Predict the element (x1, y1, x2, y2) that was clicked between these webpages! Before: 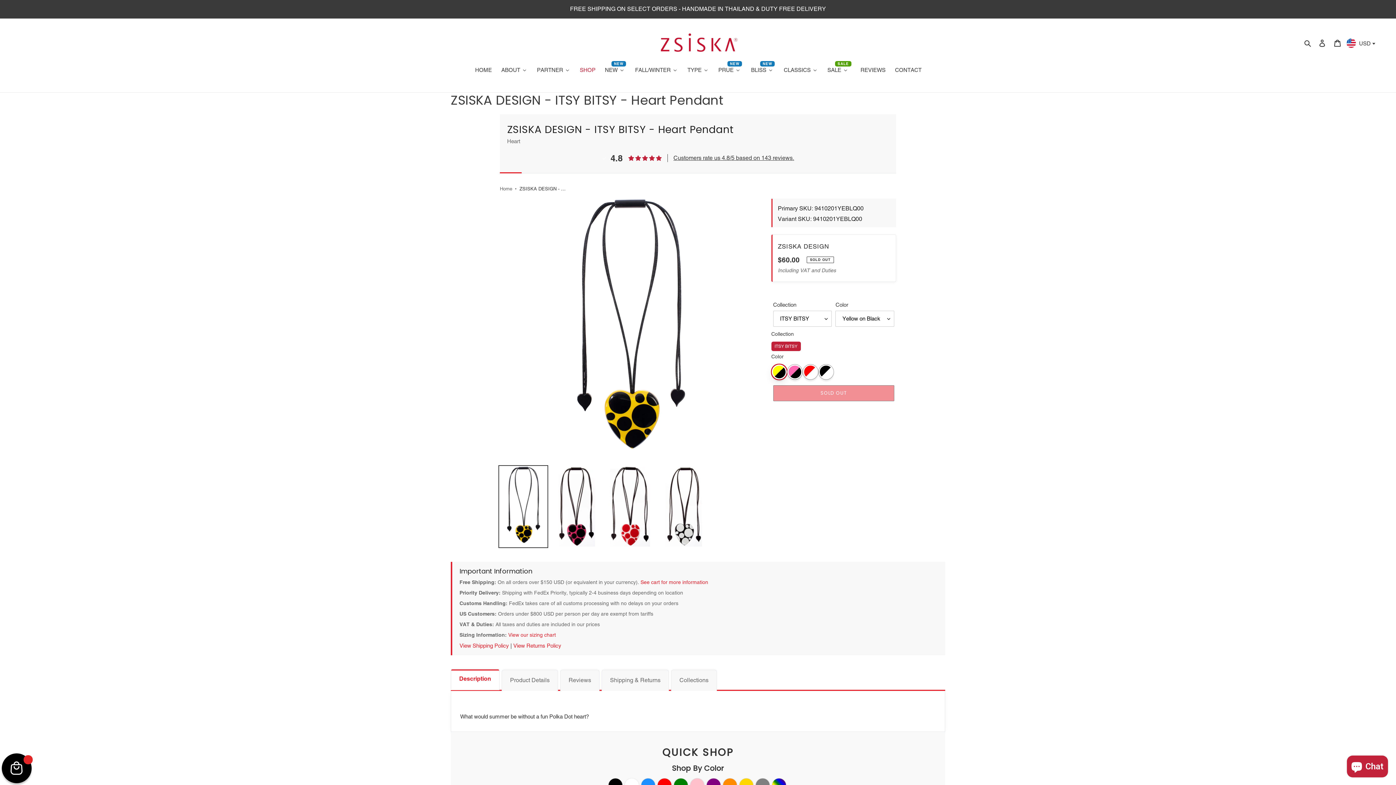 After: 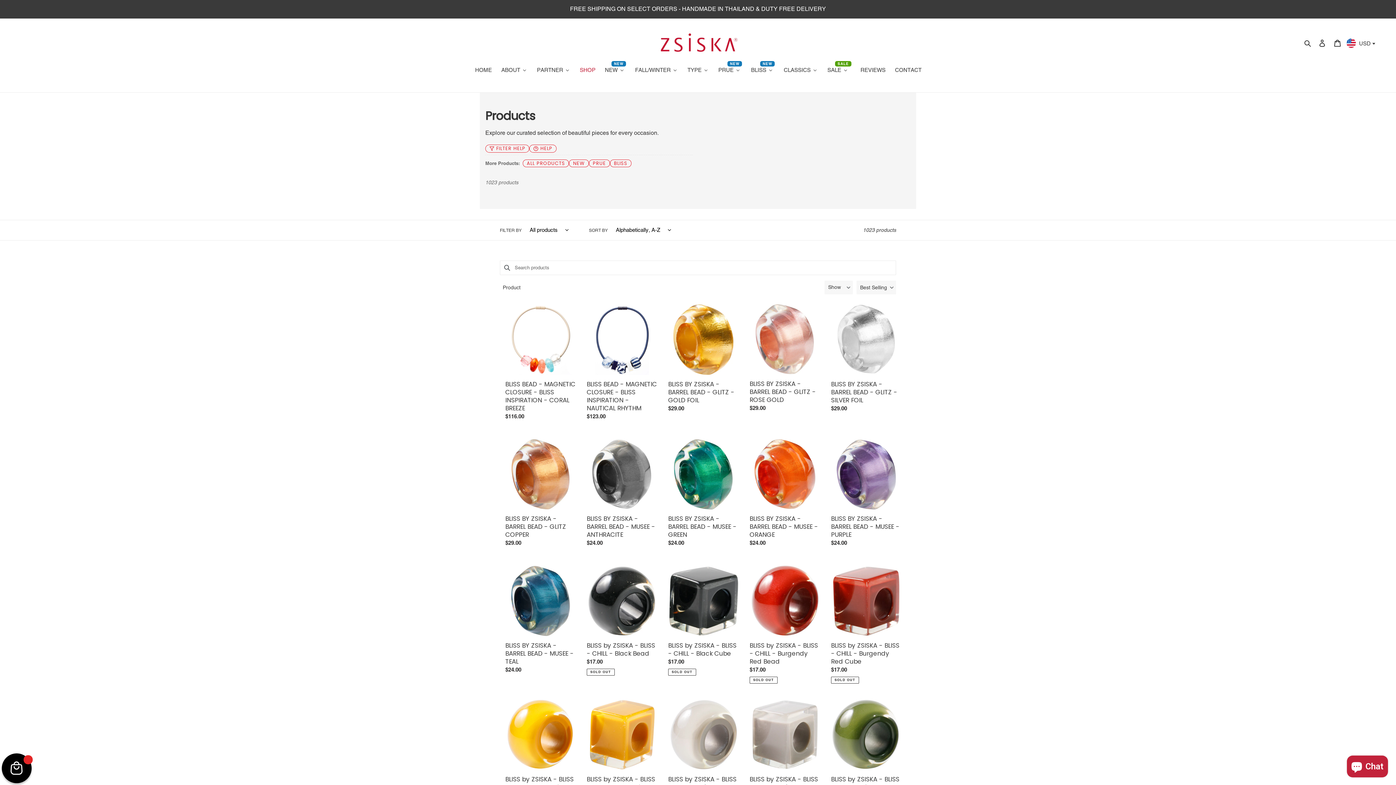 Action: label: SHOP bbox: (574, 65, 600, 75)